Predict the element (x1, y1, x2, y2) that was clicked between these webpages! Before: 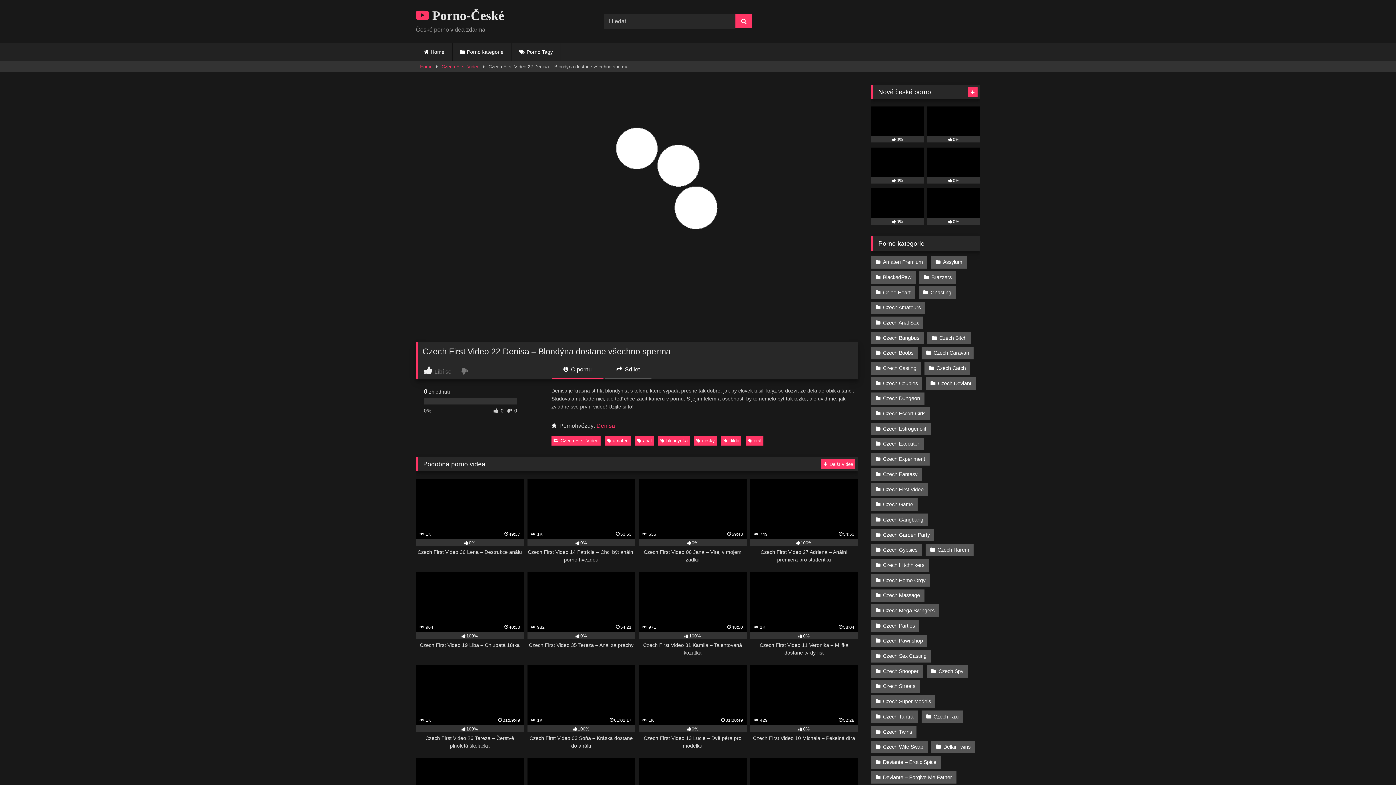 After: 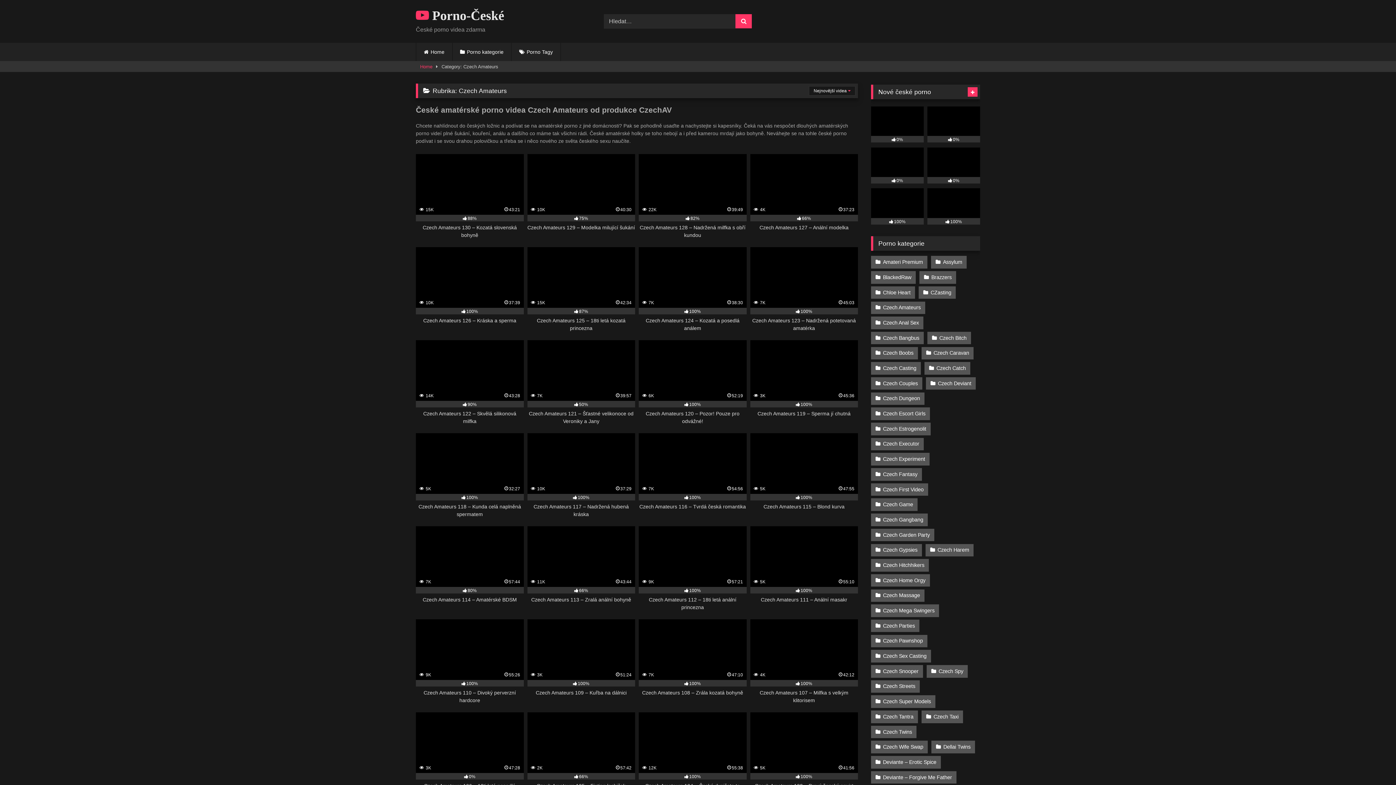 Action: bbox: (871, 301, 925, 314) label: Czech Amateurs